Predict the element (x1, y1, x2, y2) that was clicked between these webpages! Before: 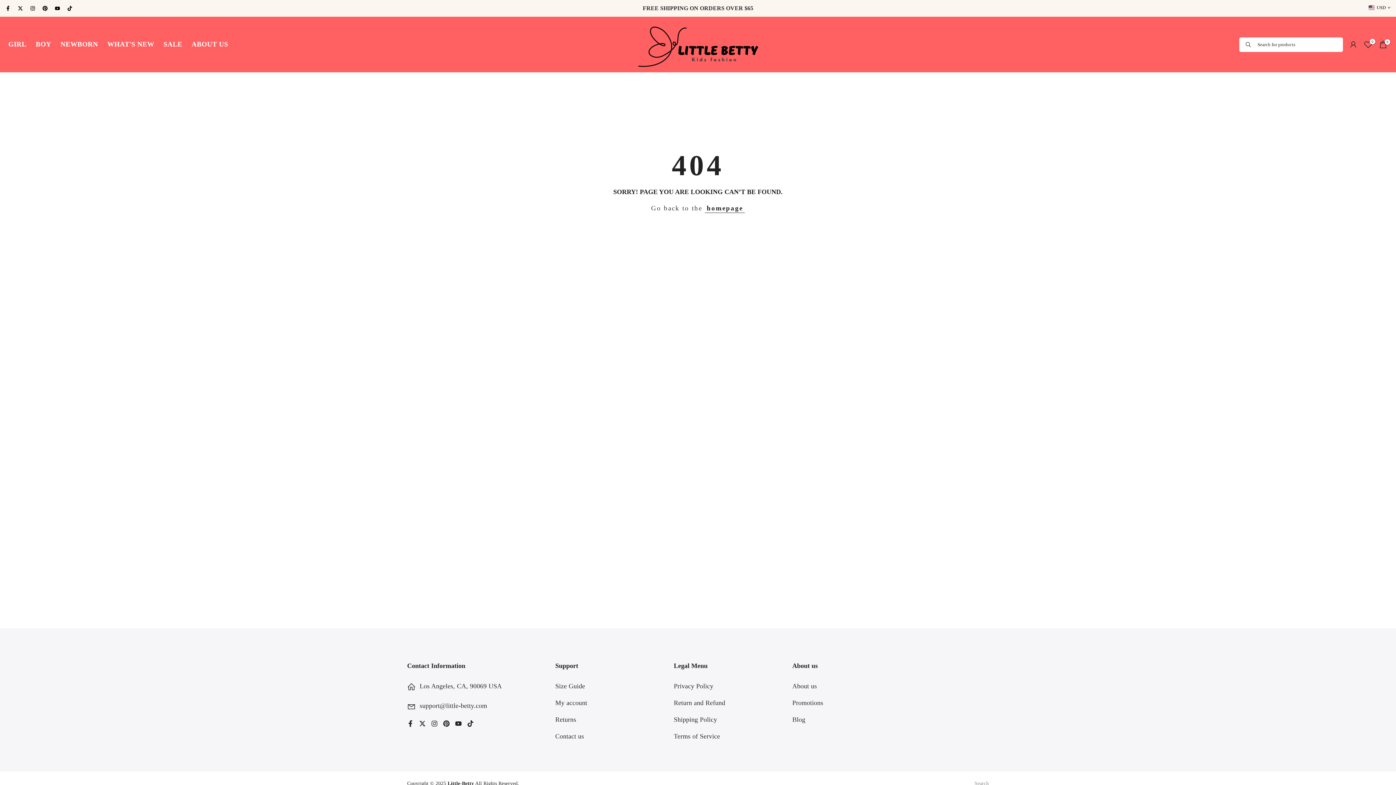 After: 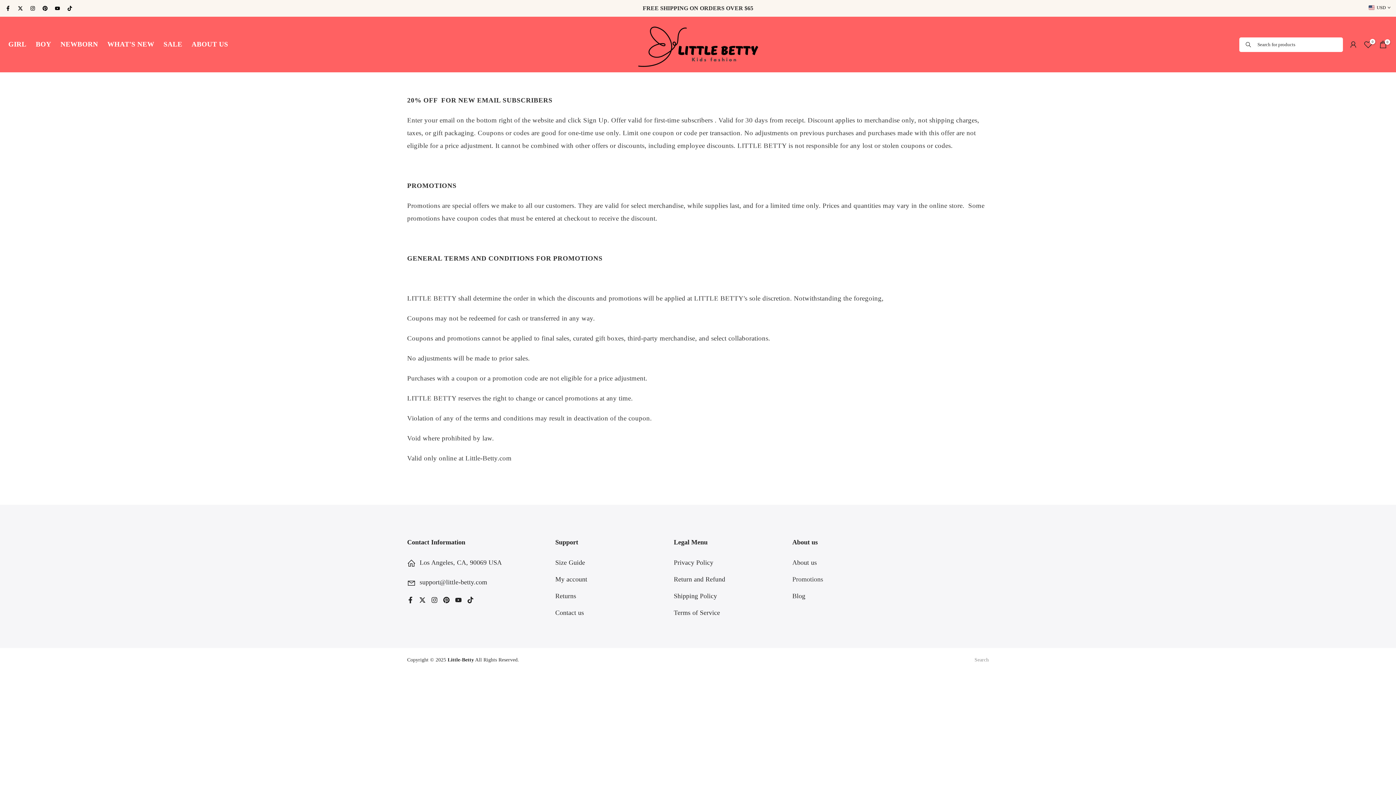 Action: bbox: (792, 699, 823, 706) label: Promotions